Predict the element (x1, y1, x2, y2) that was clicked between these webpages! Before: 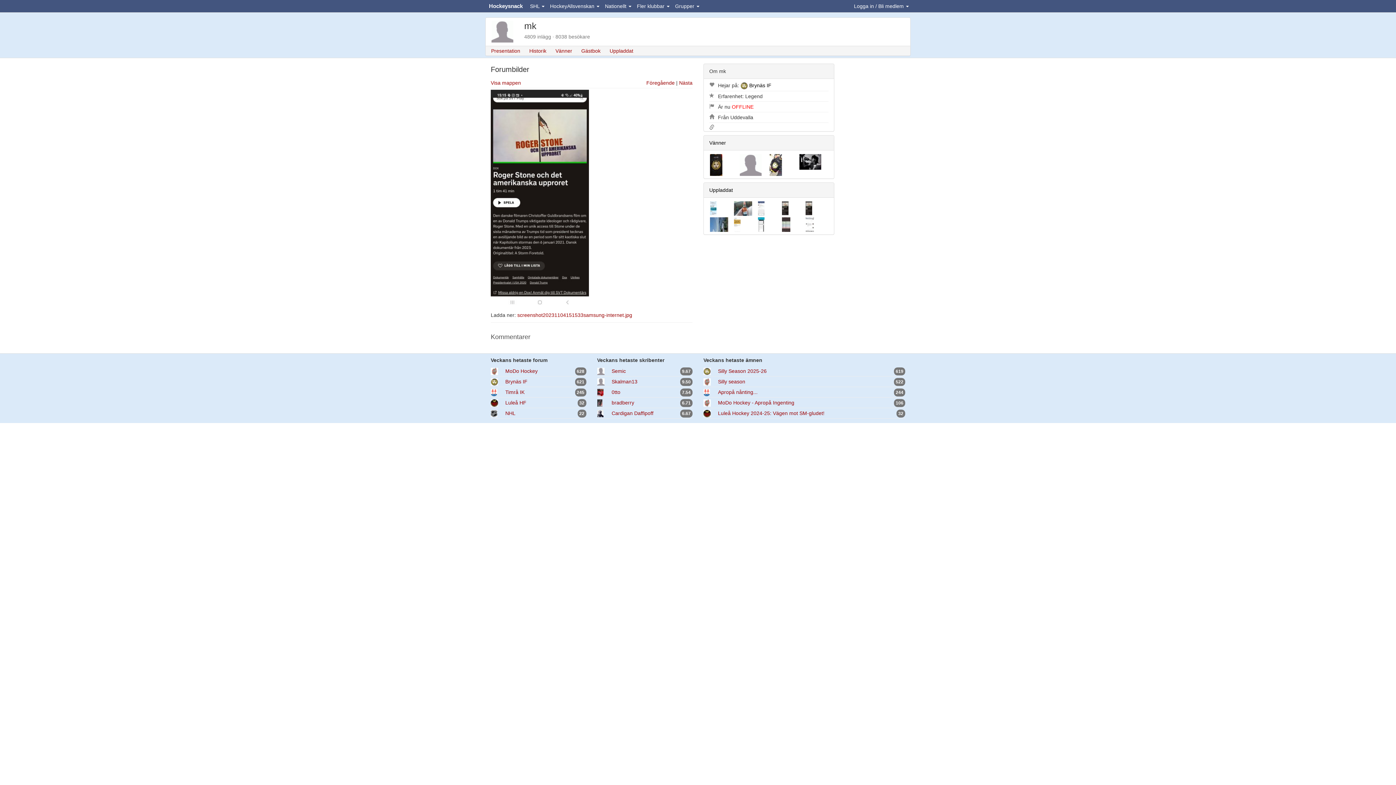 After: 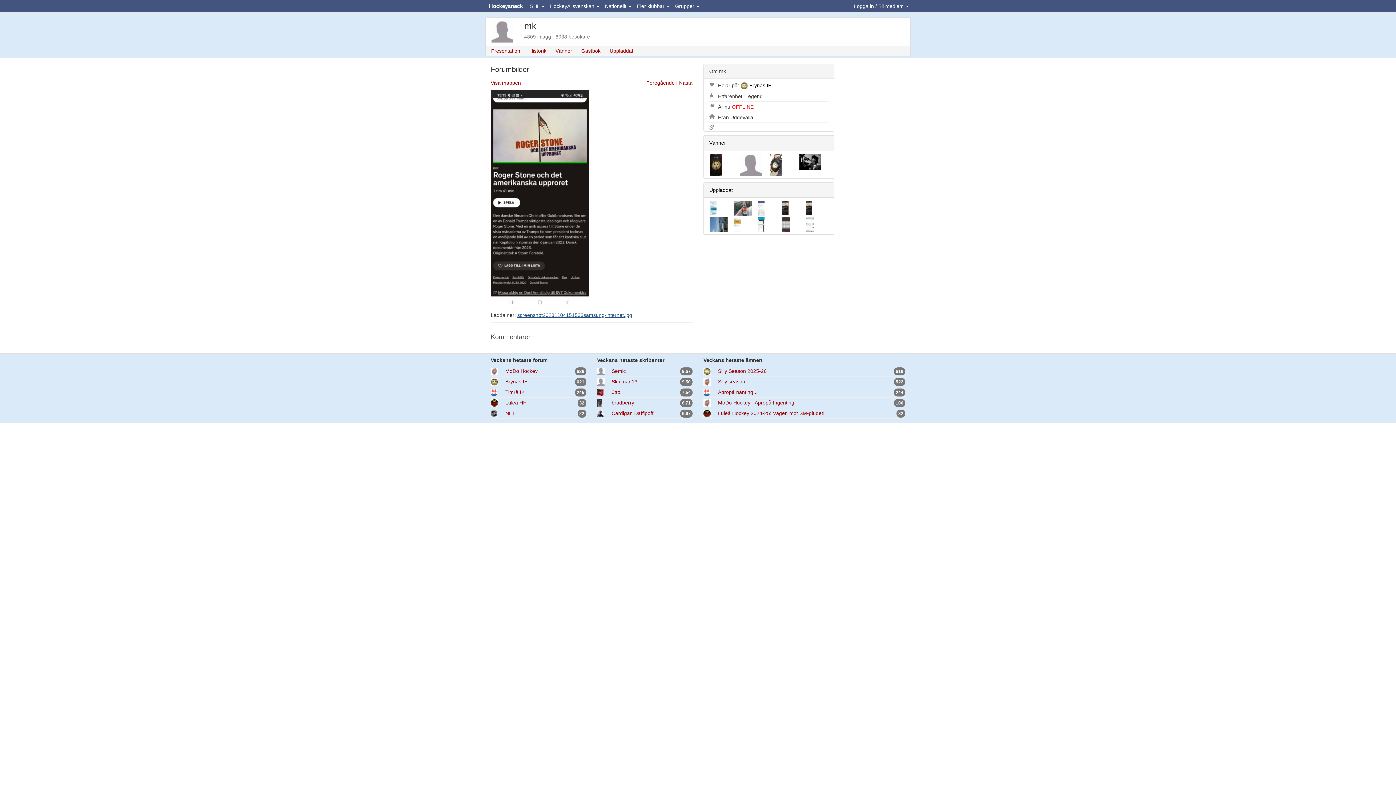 Action: bbox: (517, 312, 632, 318) label: screenshot20231104151533samsung-internet.jpg